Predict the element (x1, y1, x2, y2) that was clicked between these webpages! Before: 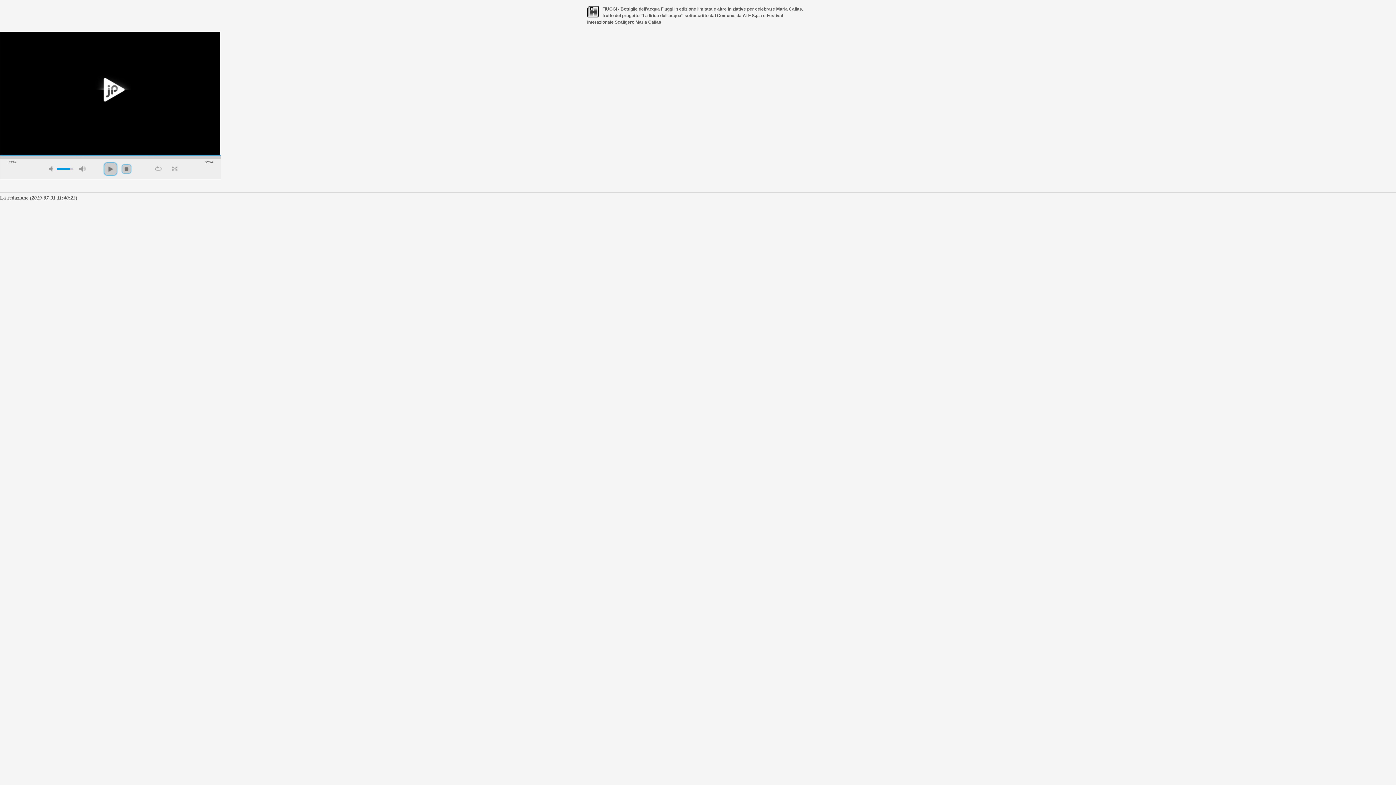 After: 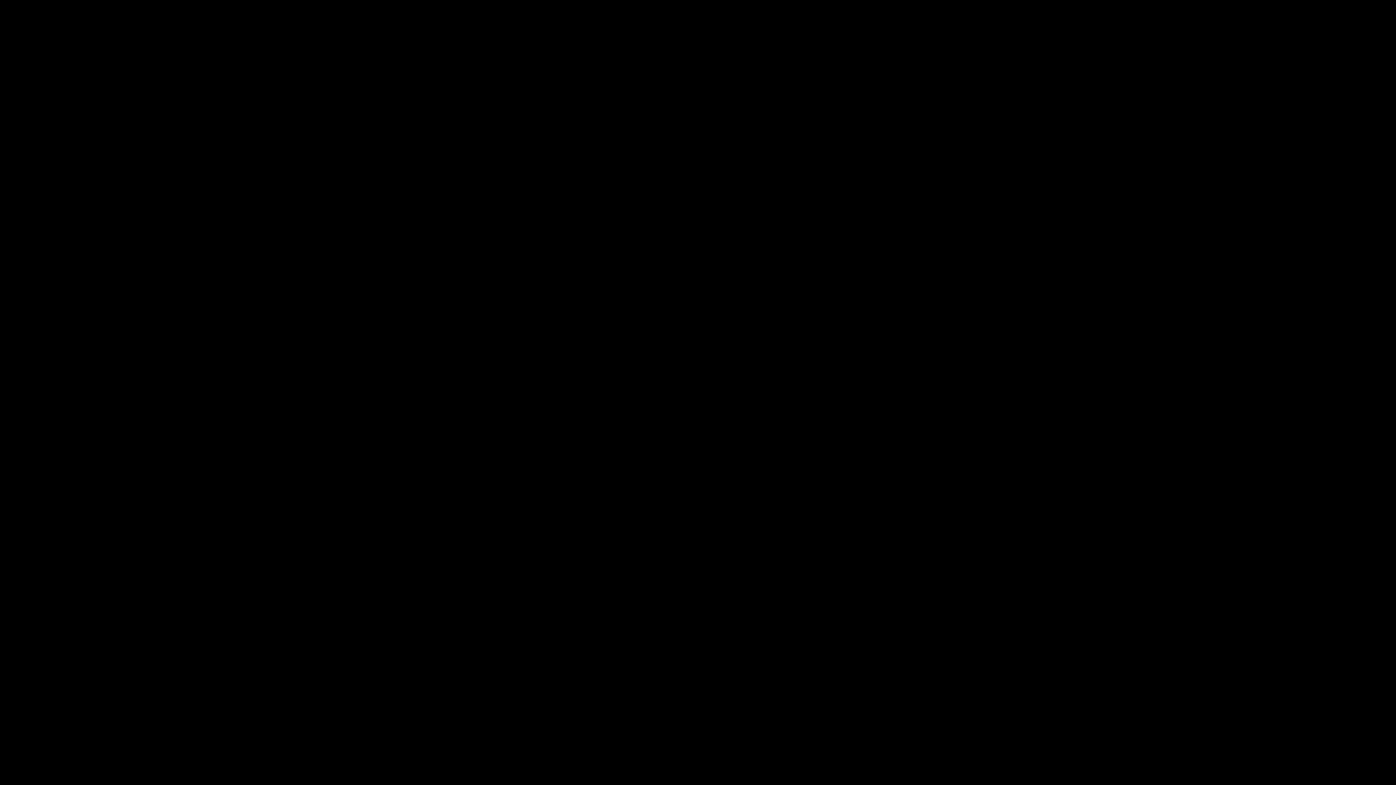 Action: label: full screen bbox: (170, 165, 179, 171)